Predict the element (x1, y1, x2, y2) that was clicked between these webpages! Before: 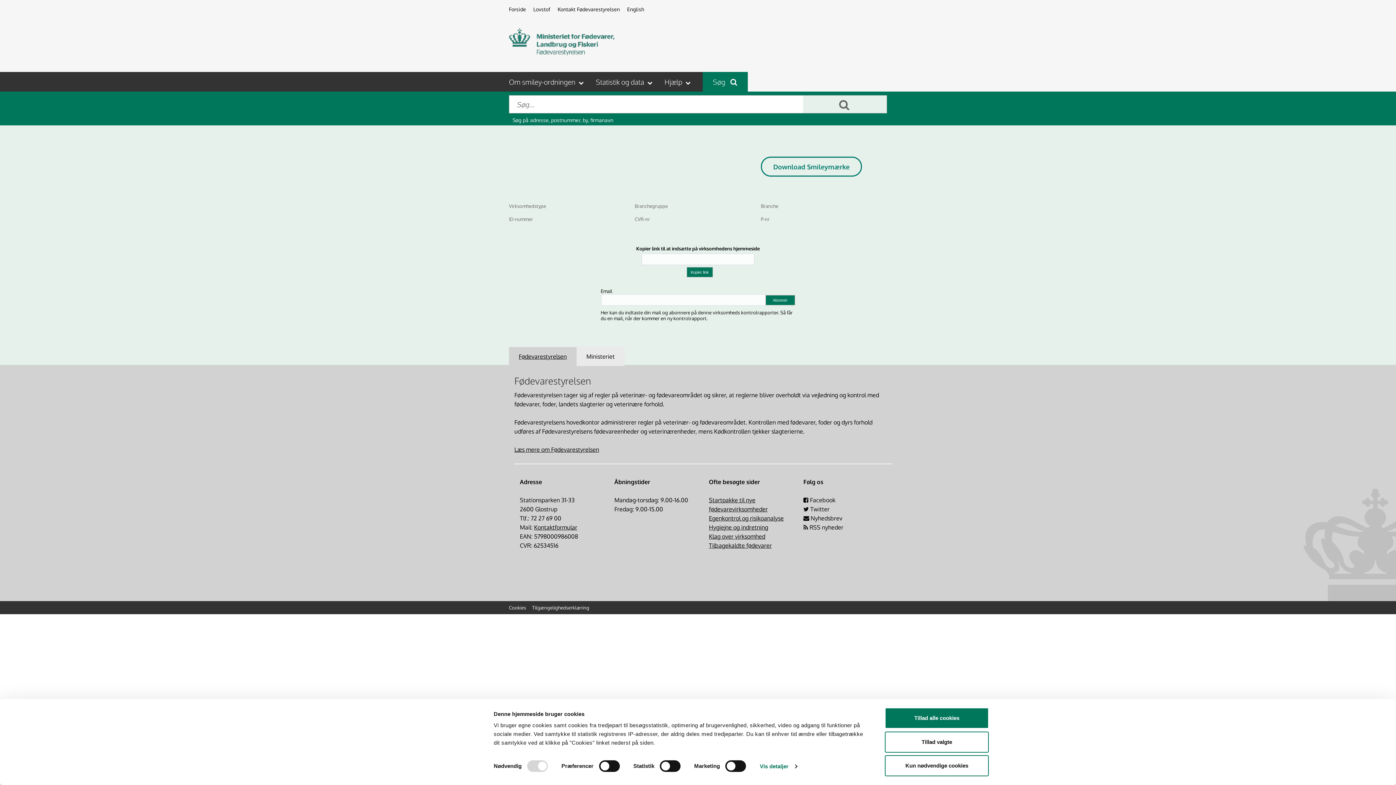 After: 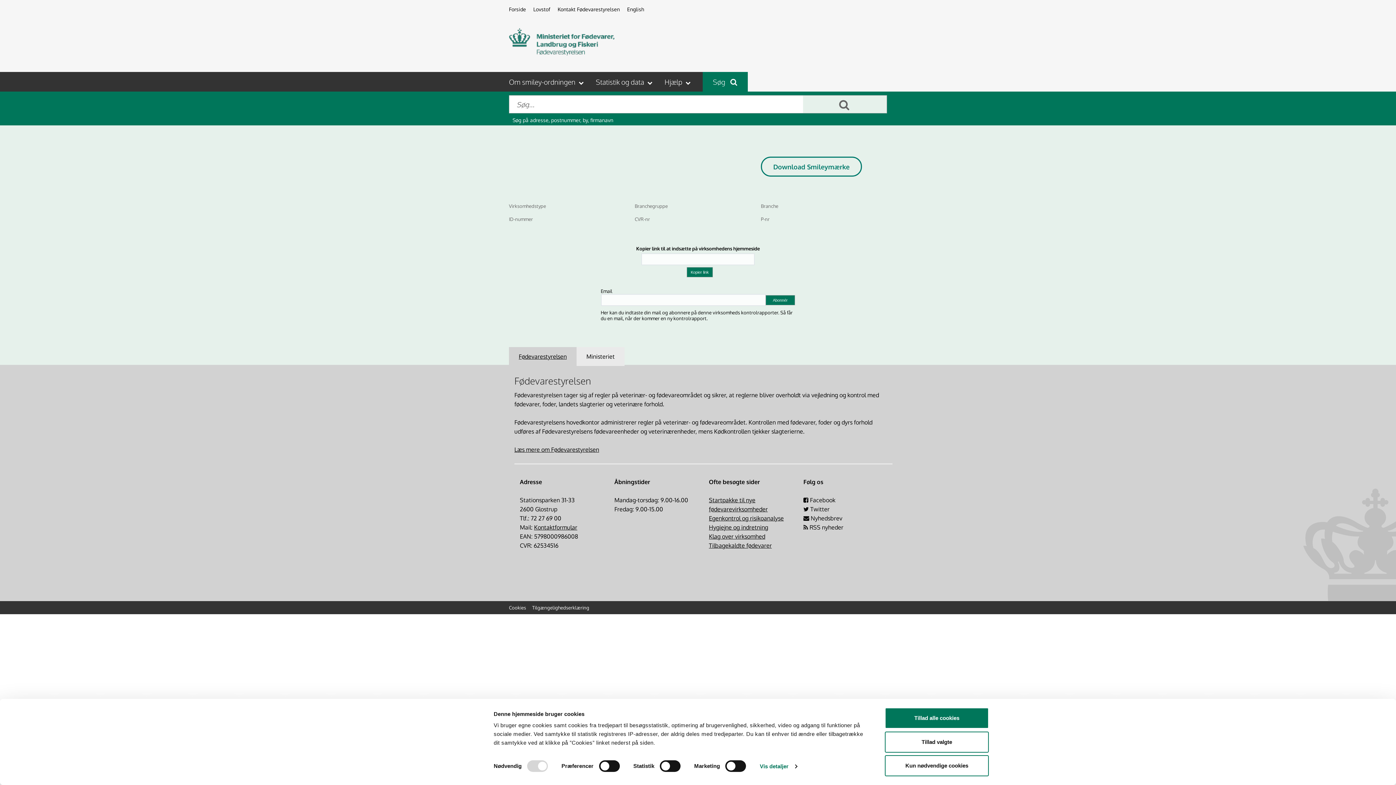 Action: bbox: (726, 156, 731, 168) label:  

 